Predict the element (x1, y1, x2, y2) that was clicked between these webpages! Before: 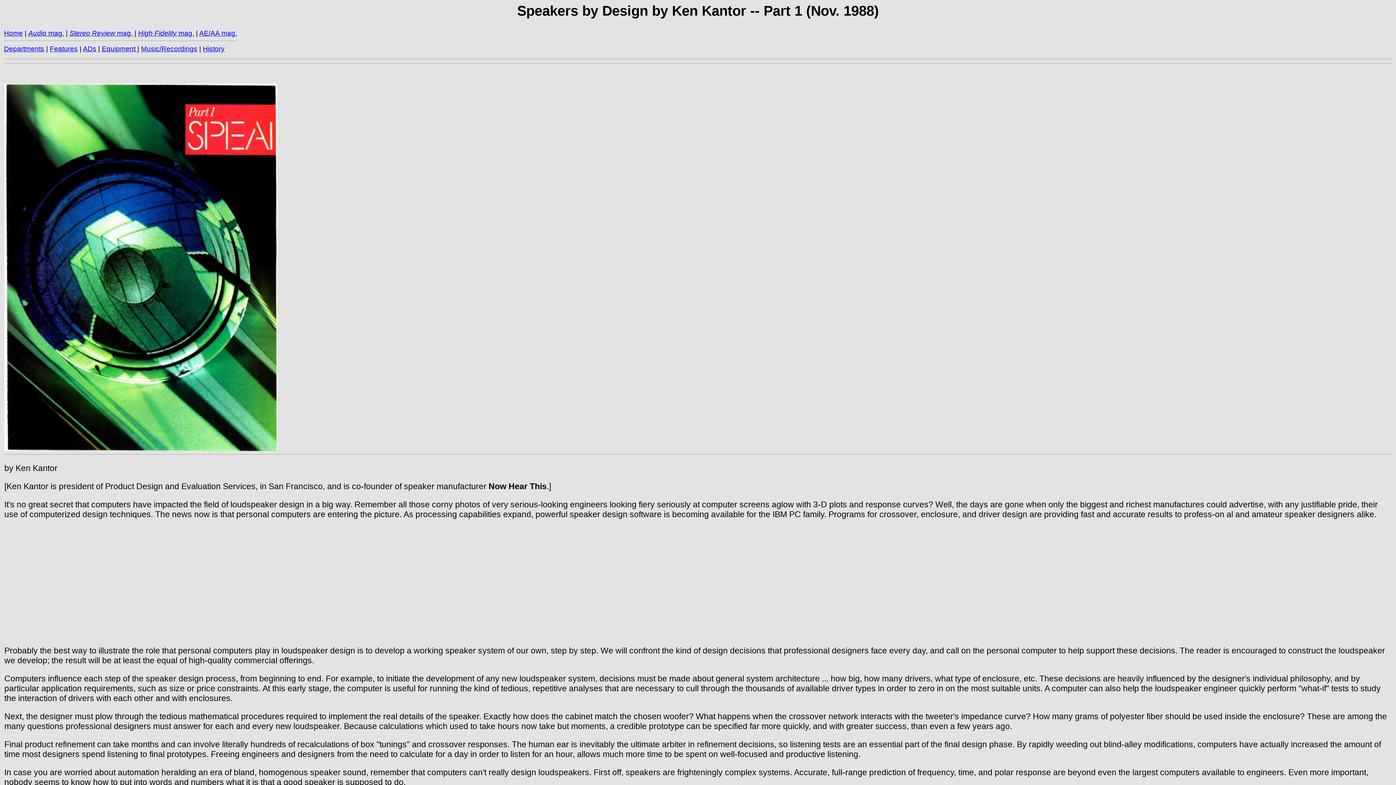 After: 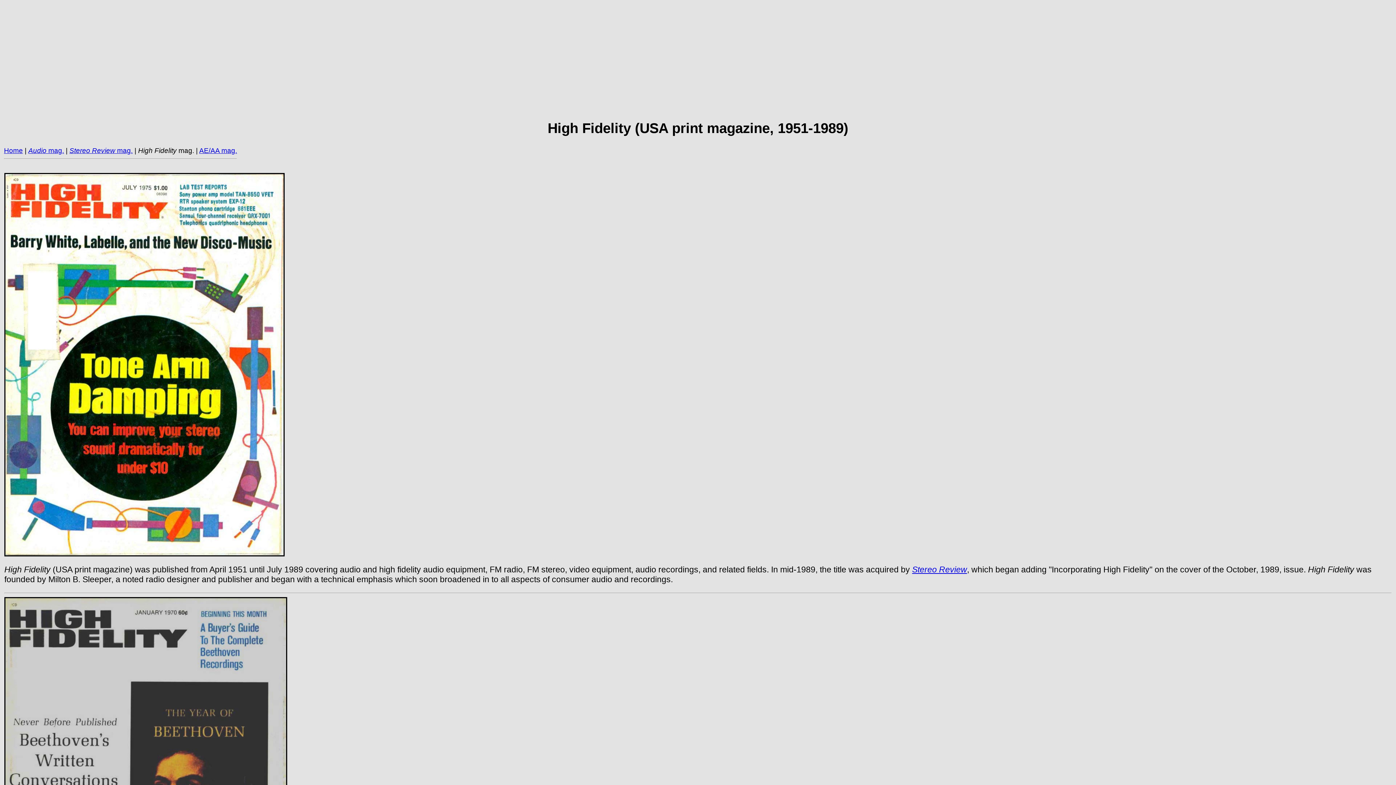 Action: label:  mag. bbox: (176, 29, 194, 36)